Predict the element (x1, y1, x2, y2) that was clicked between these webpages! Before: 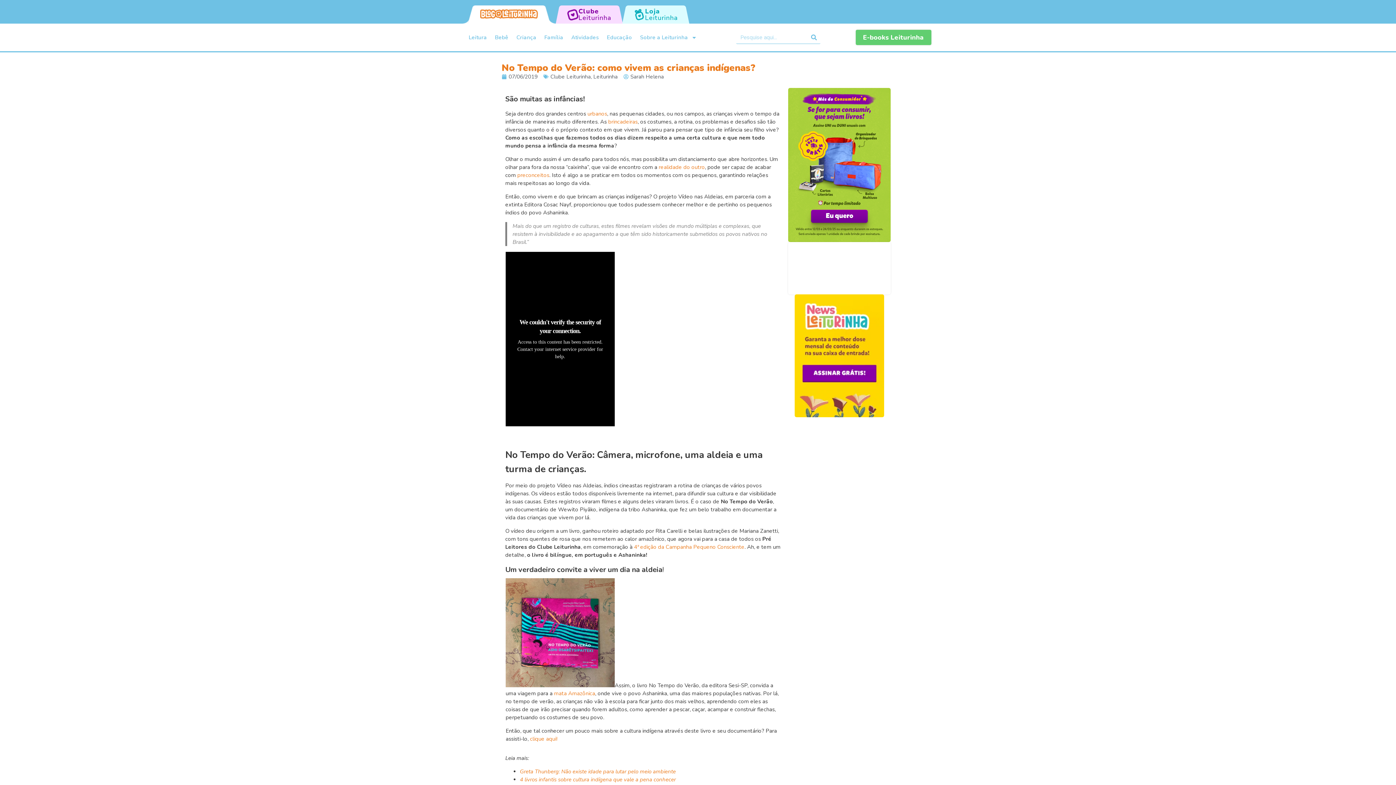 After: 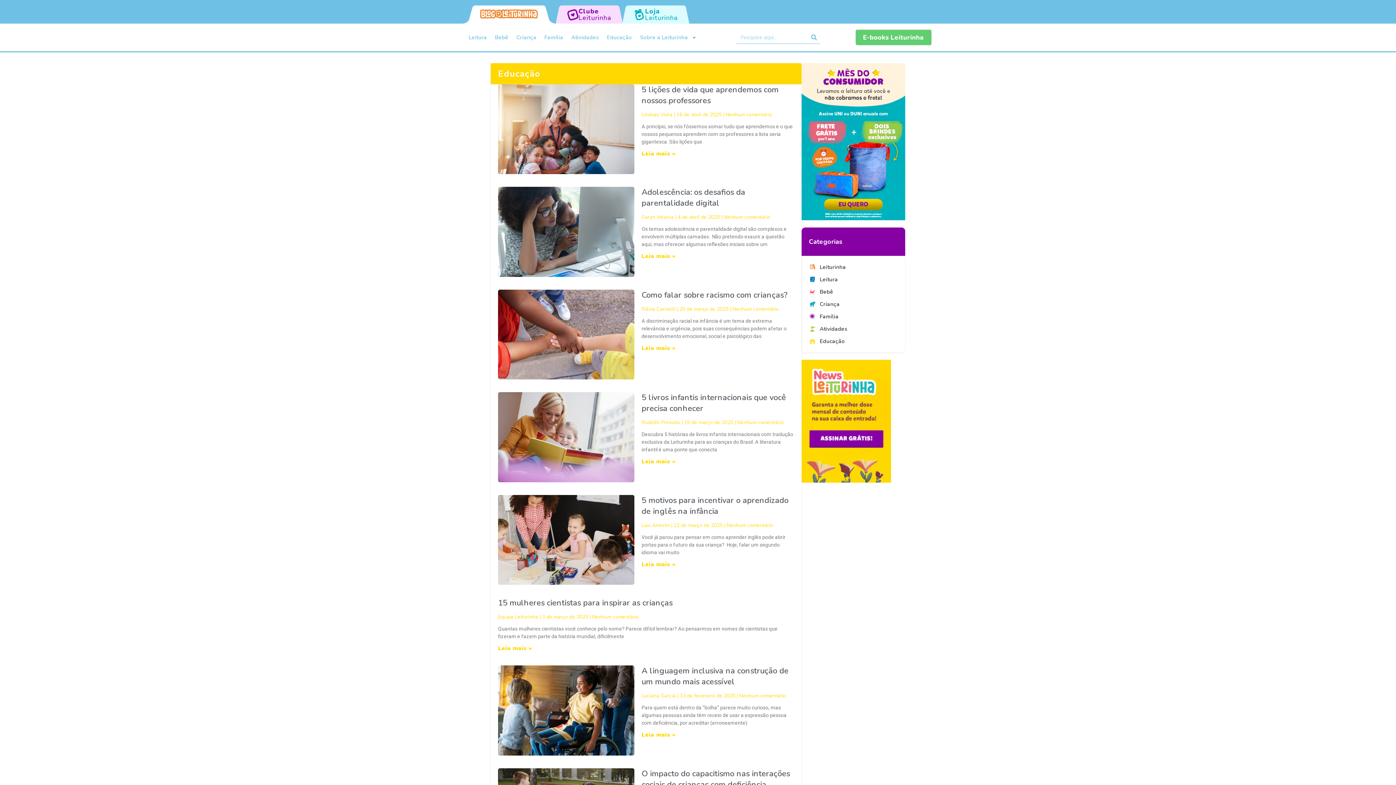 Action: label: Educação bbox: (603, 29, 636, 45)